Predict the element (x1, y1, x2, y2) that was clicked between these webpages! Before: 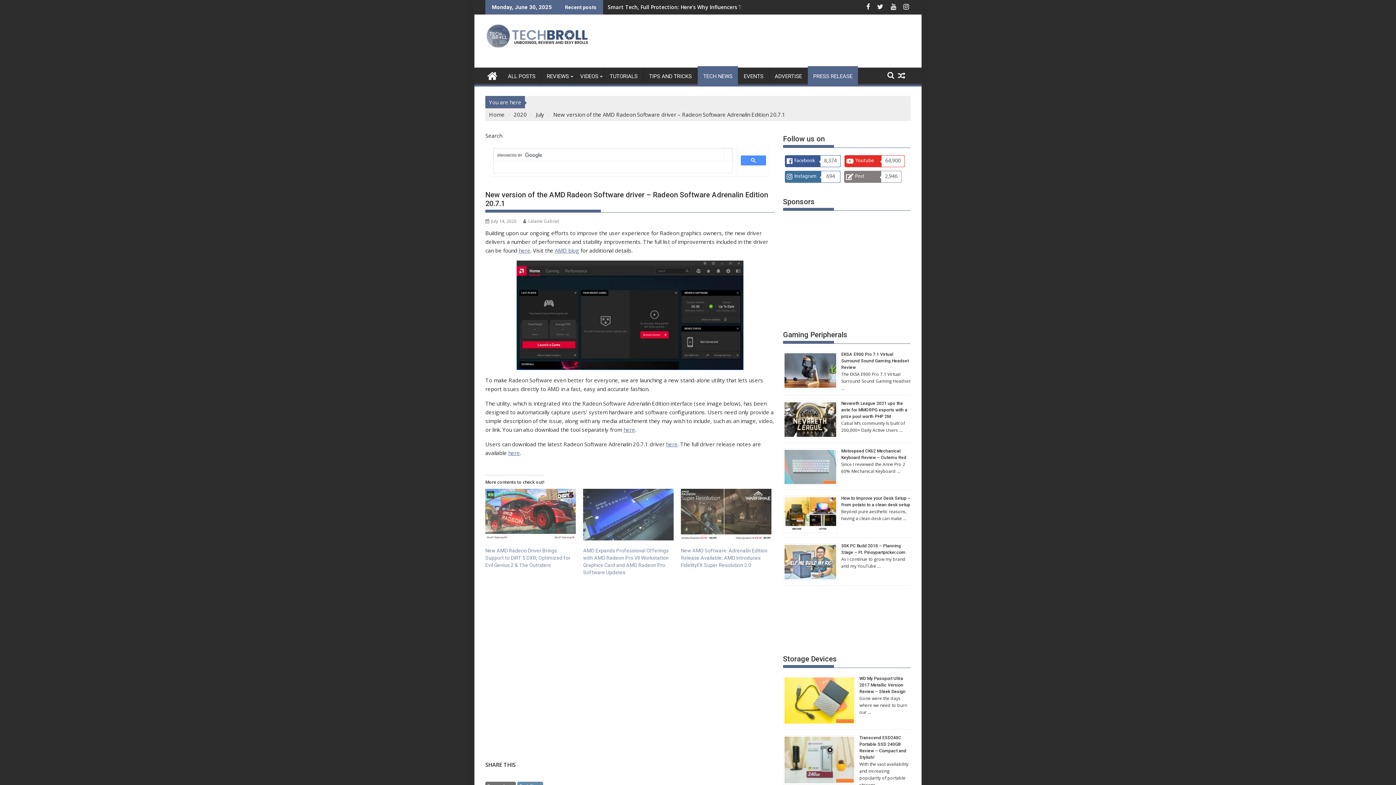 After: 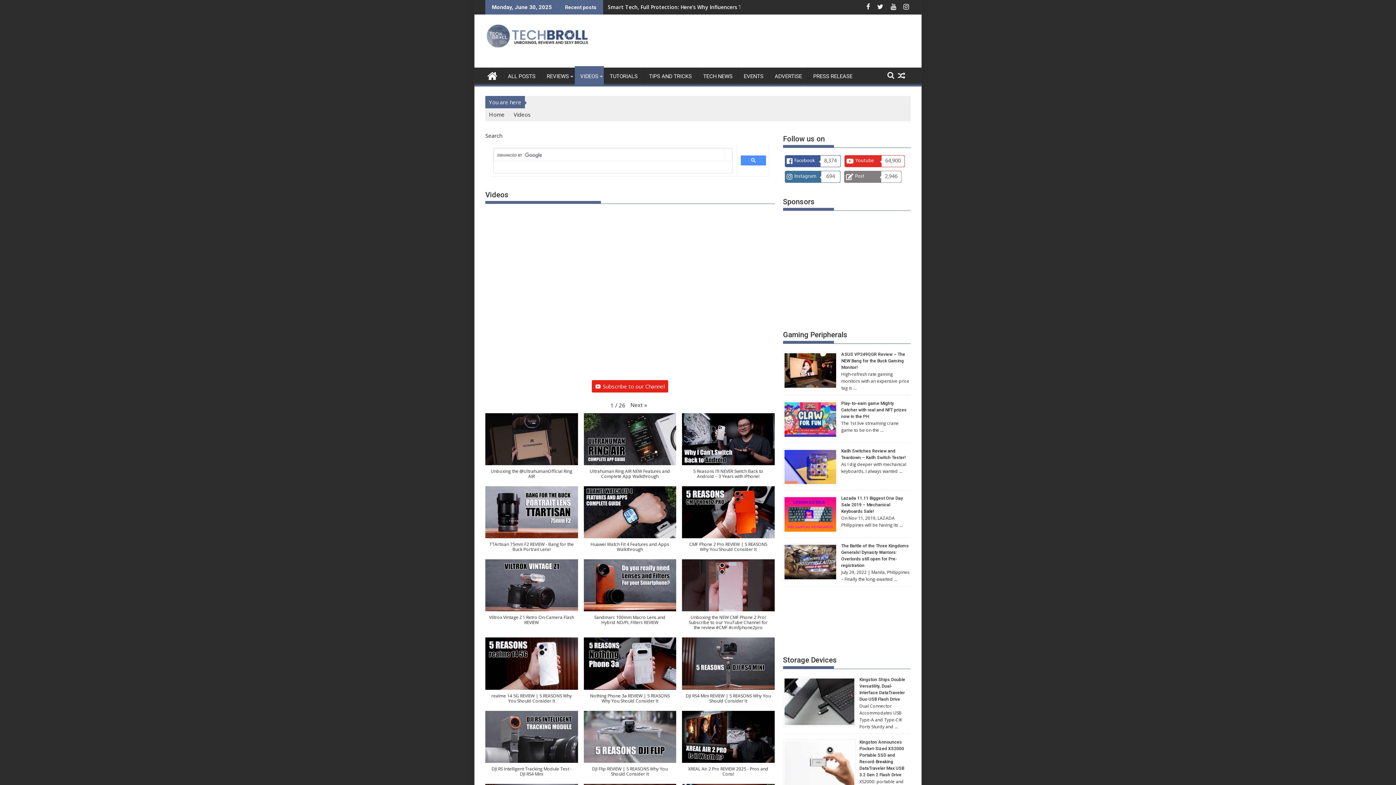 Action: label: VIDEOS bbox: (574, 67, 604, 85)